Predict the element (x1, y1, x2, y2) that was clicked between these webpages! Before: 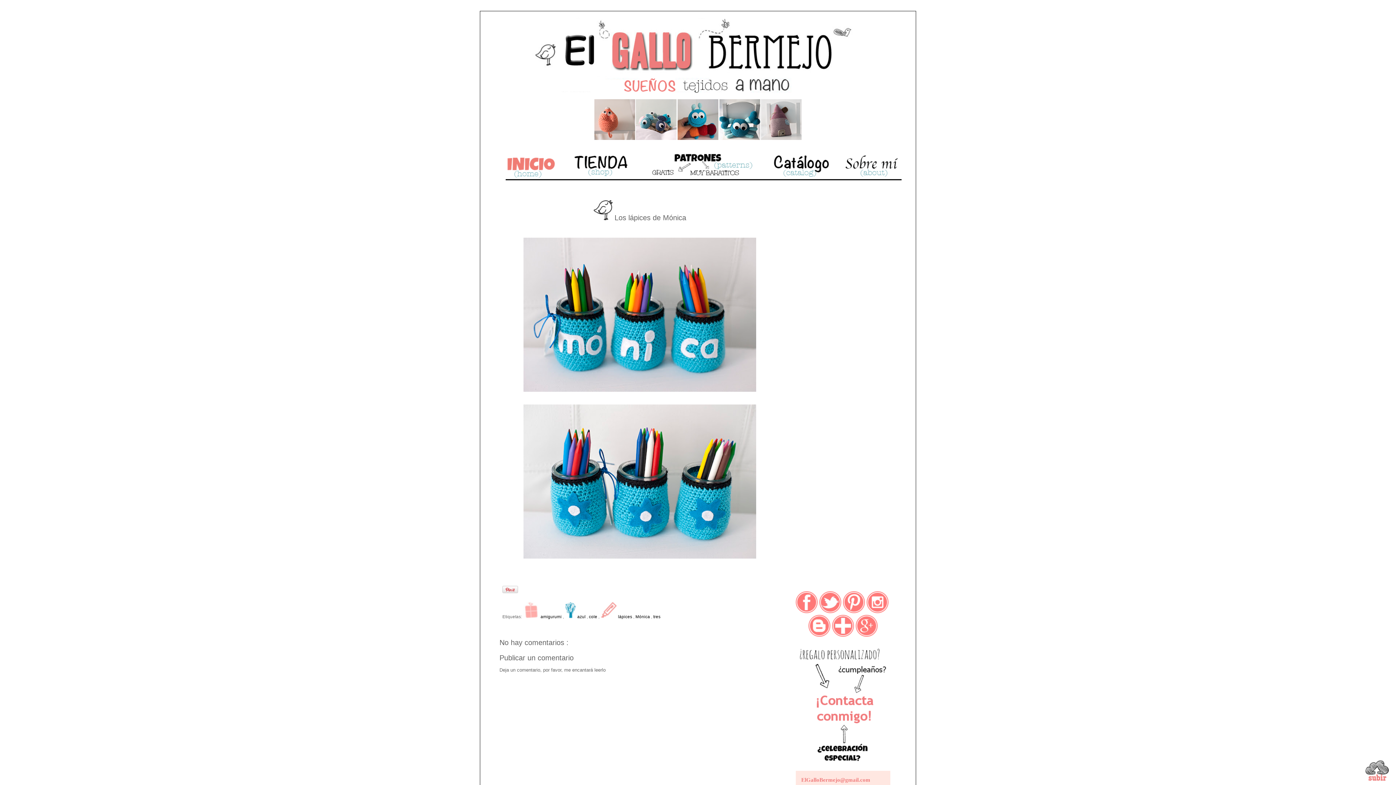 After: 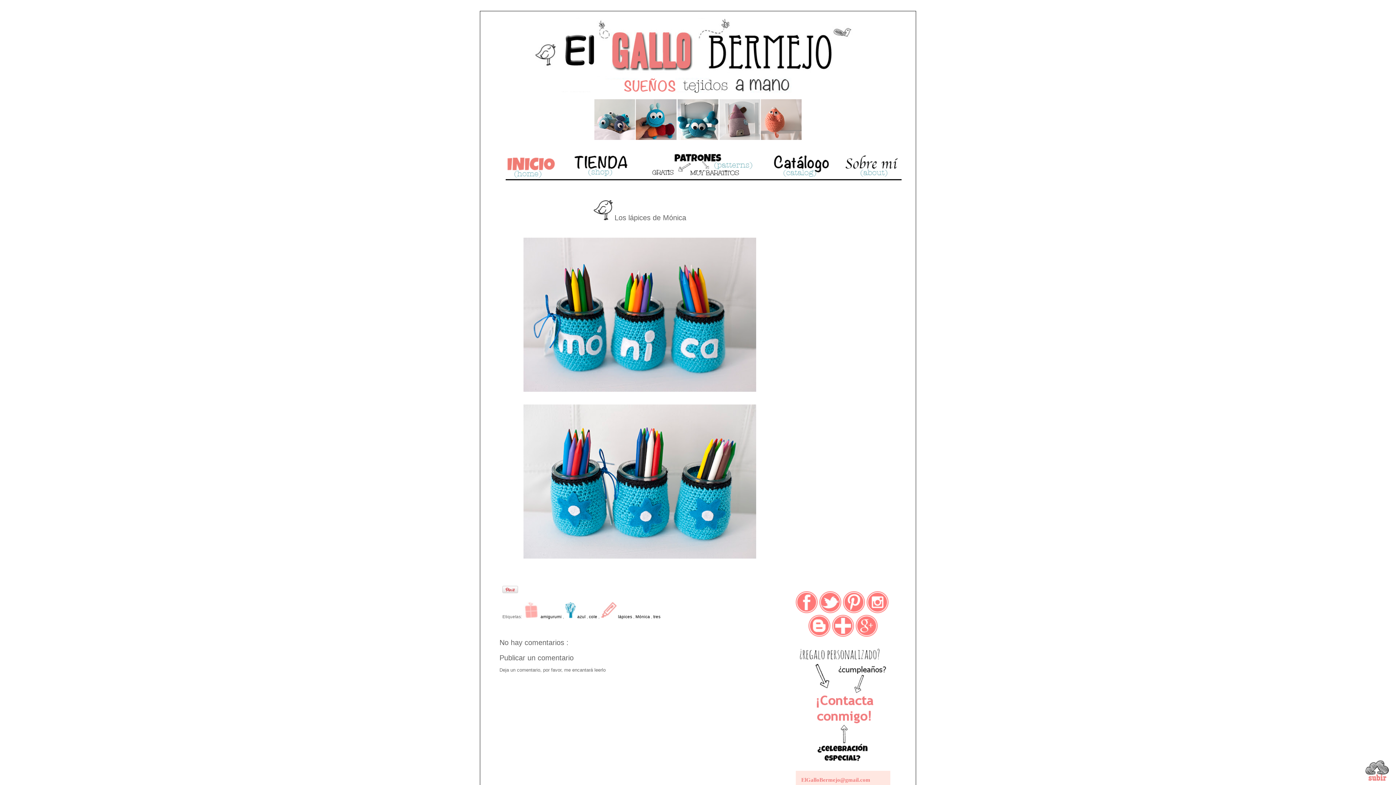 Action: bbox: (796, 763, 892, 768)